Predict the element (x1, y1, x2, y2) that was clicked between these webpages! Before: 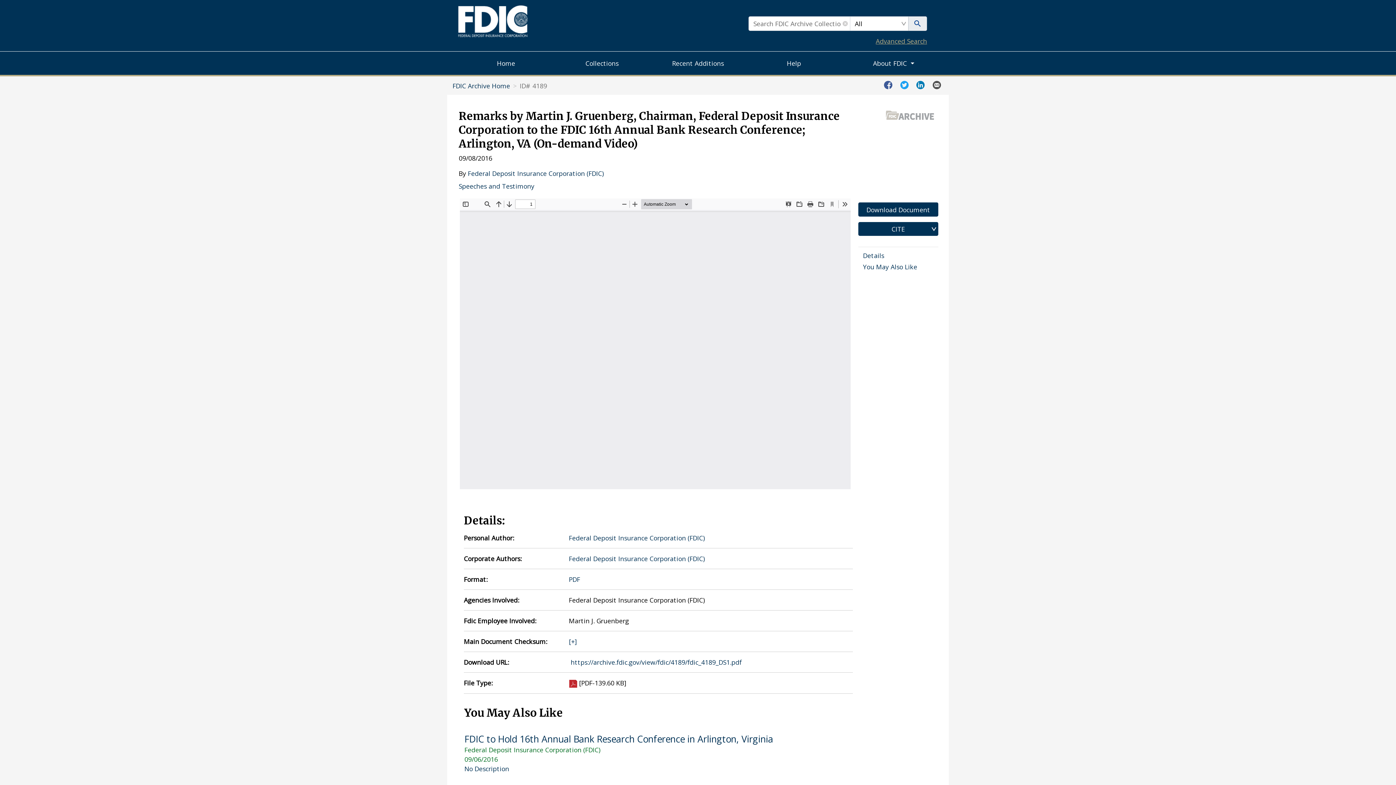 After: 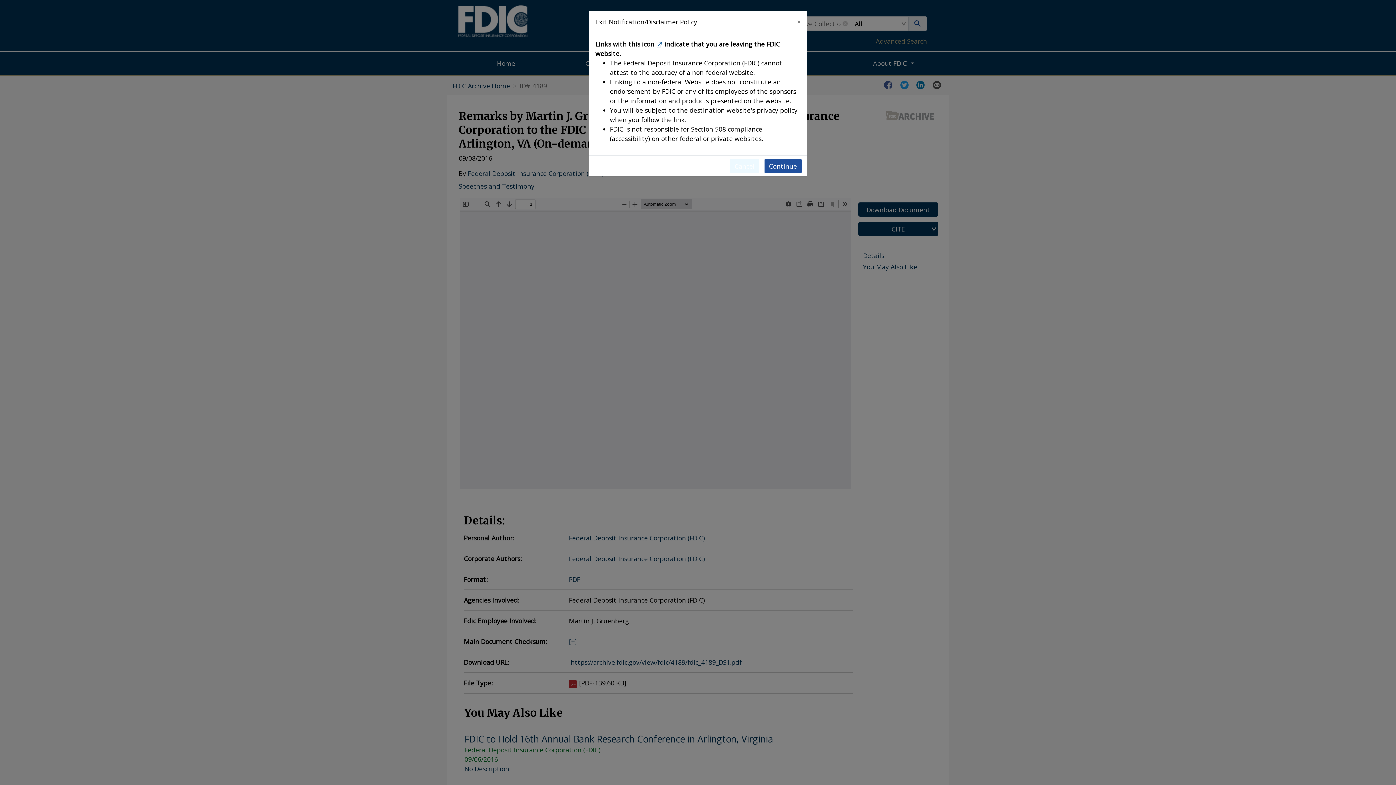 Action: bbox: (900, 79, 911, 89)